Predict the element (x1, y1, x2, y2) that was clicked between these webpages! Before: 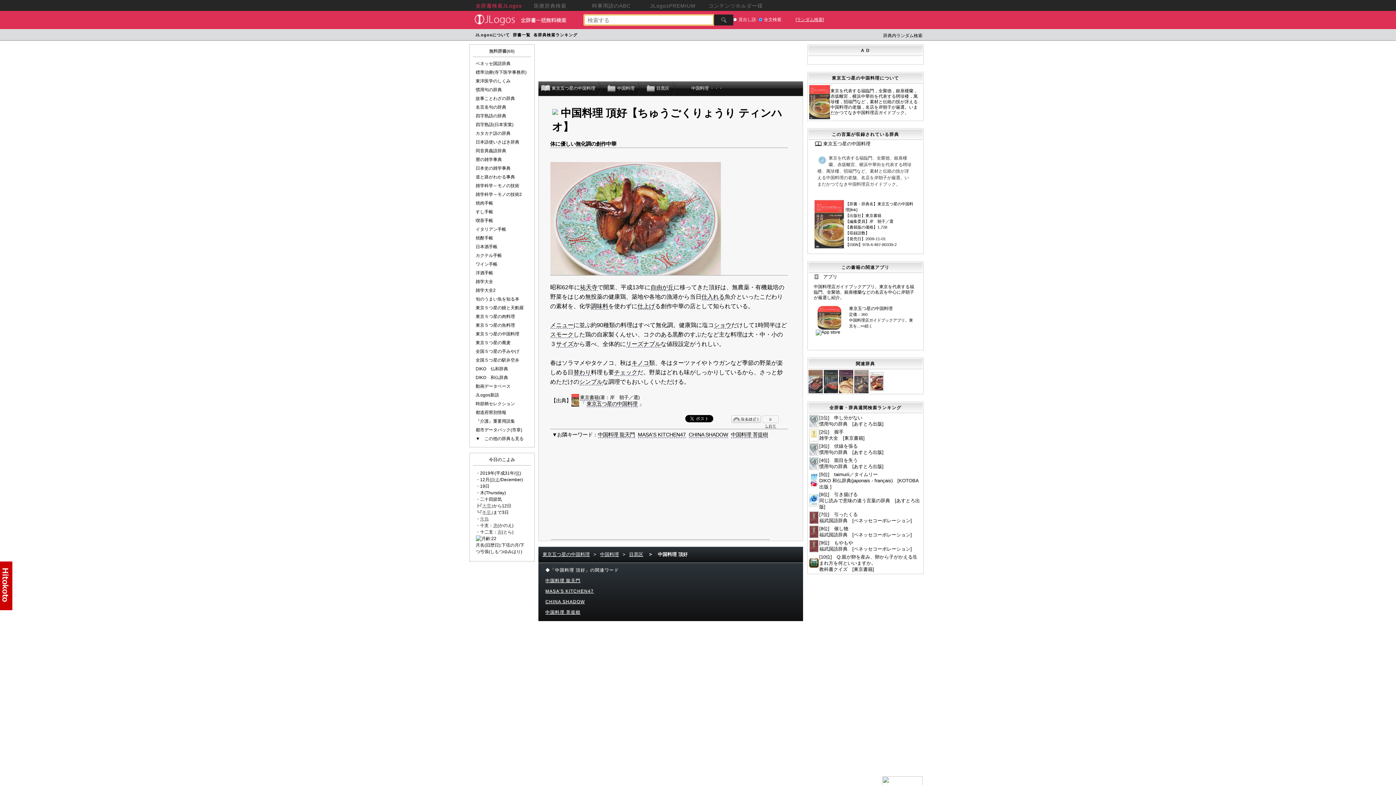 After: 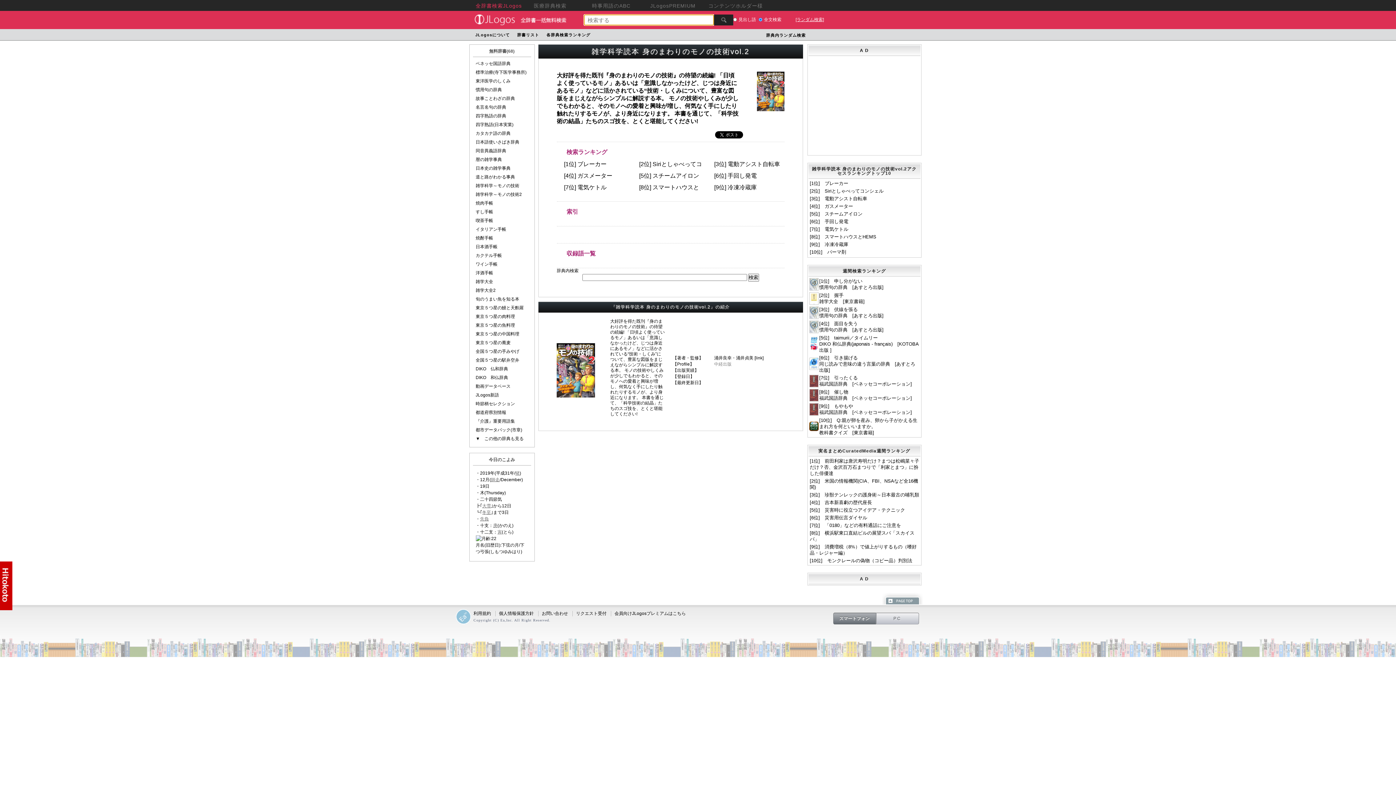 Action: bbox: (475, 192, 522, 197) label: 雑学科学～モノの技術2